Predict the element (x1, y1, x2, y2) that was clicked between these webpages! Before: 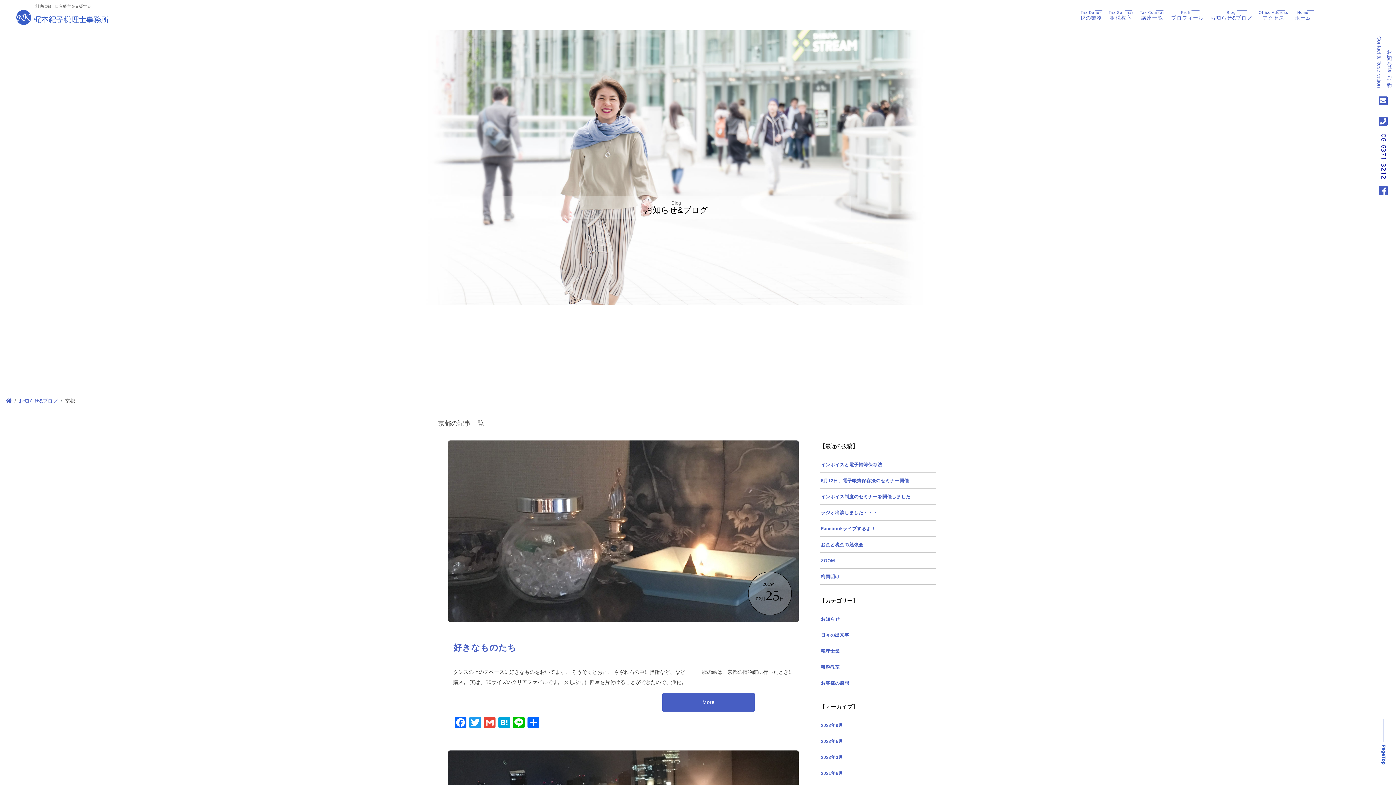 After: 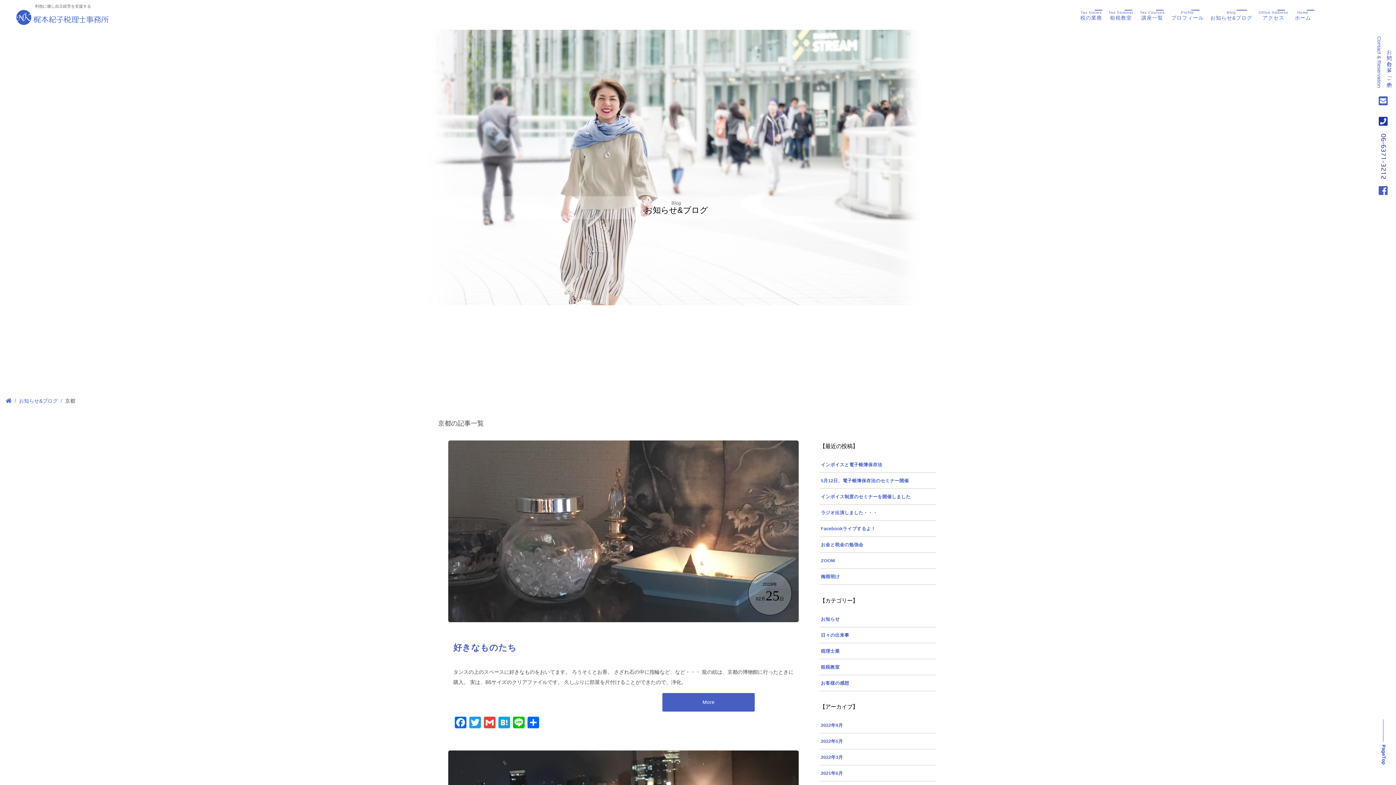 Action: bbox: (1379, 105, 1388, 137)